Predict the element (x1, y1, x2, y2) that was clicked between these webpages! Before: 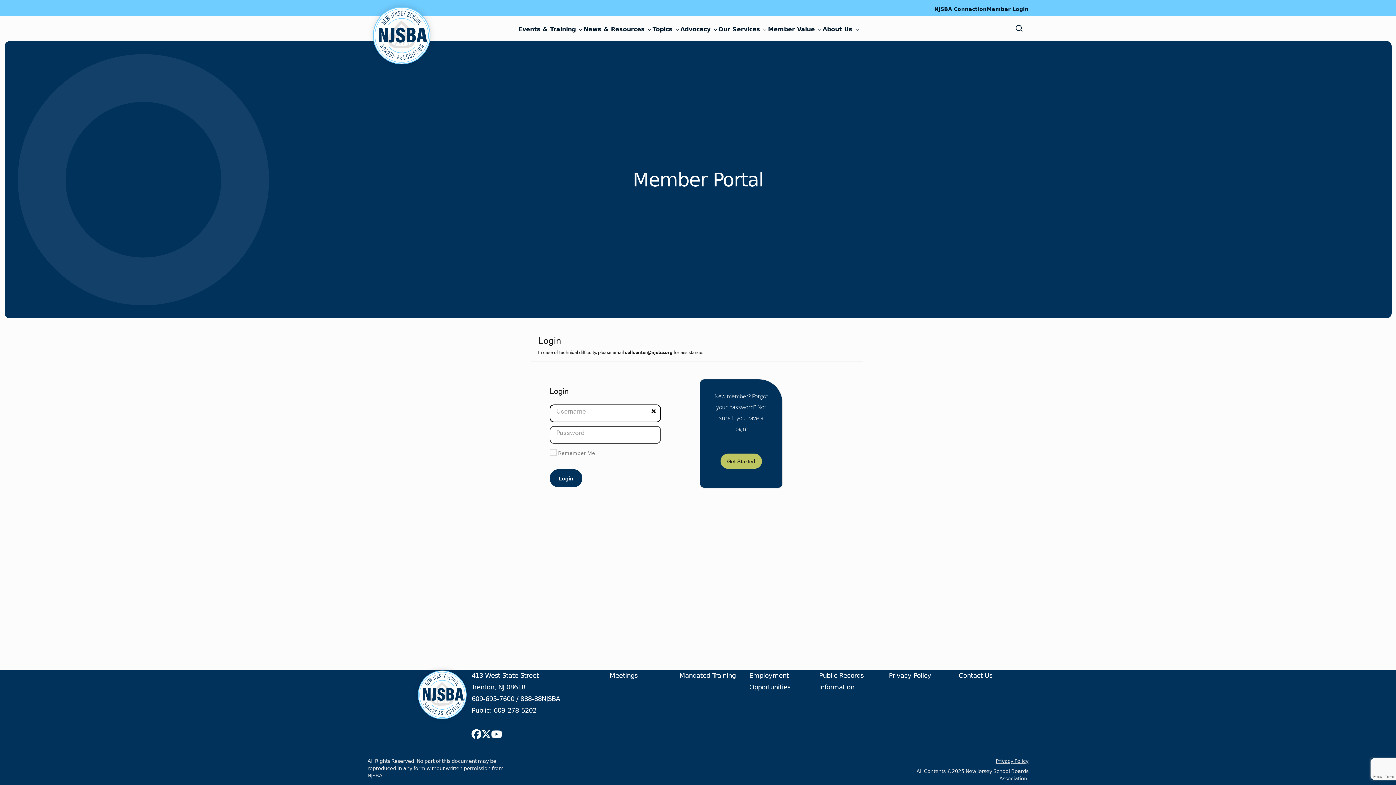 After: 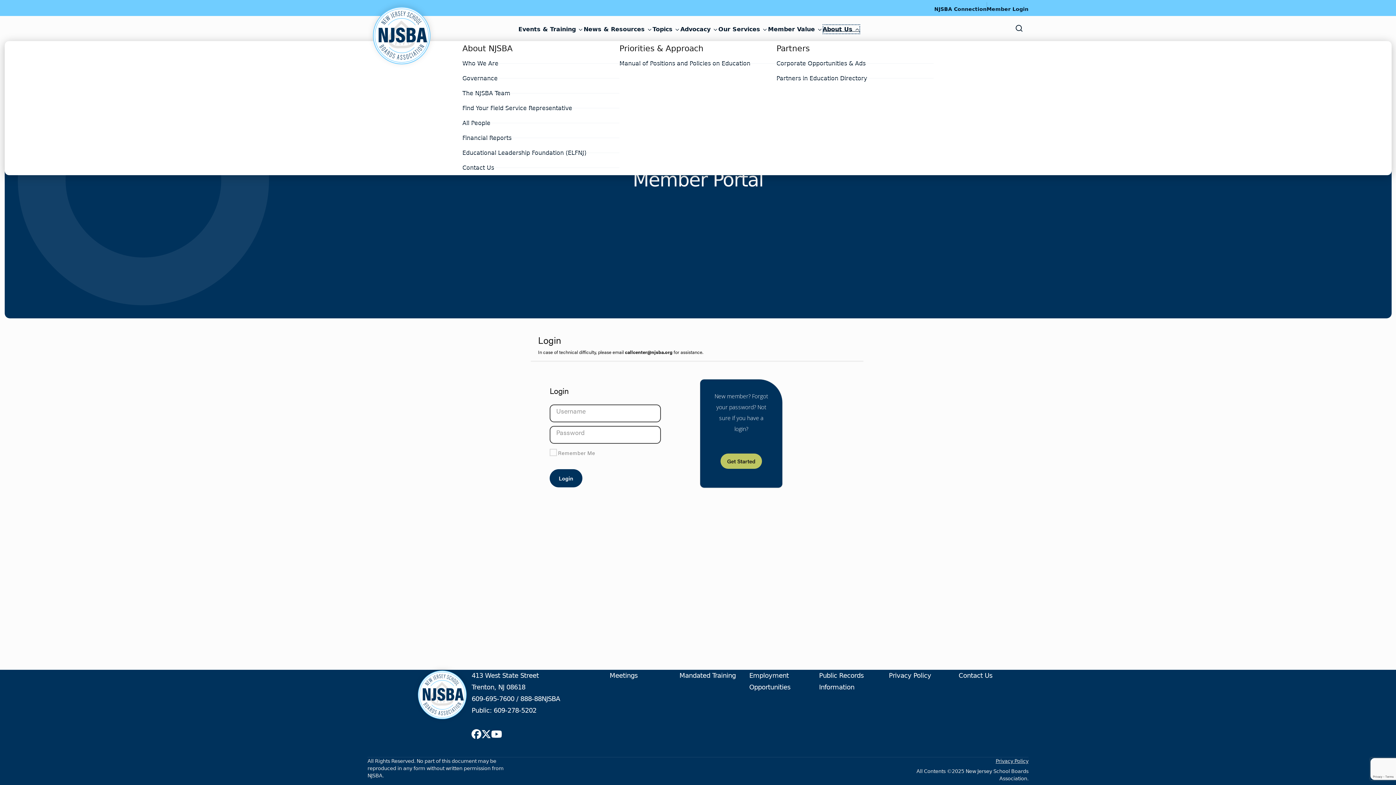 Action: label: About Us bbox: (822, 24, 860, 34)